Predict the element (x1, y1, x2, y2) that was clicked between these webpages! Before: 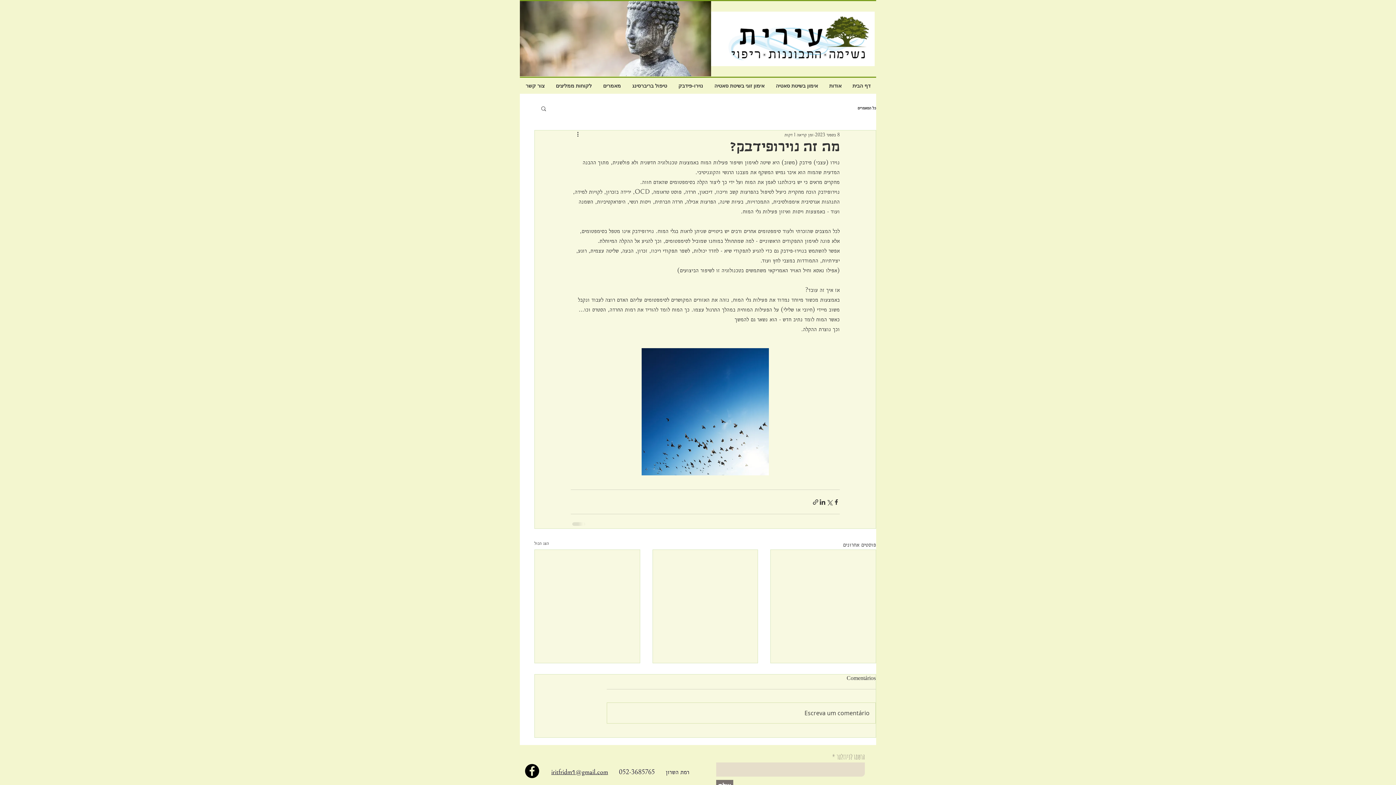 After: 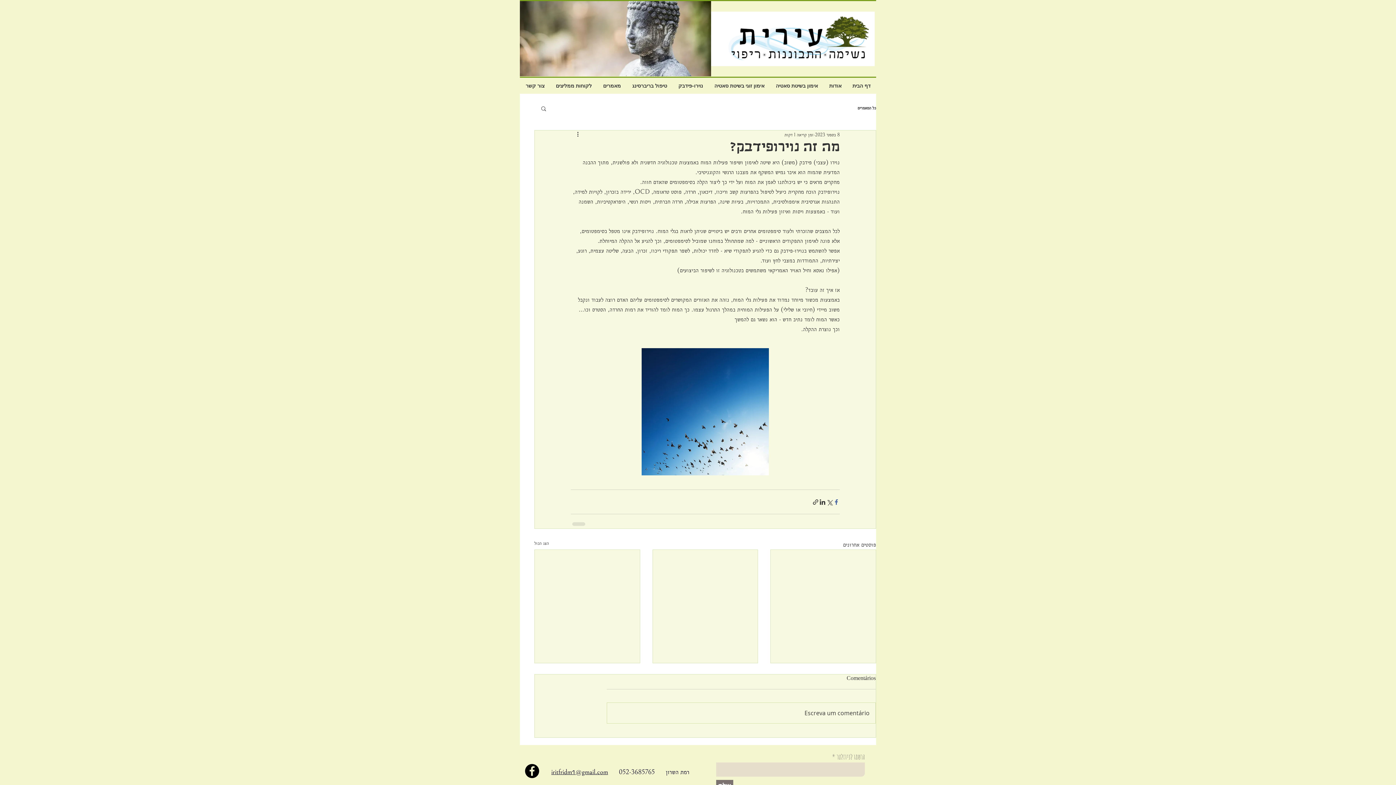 Action: label: שיתוף בפייסבוק bbox: (833, 498, 840, 505)